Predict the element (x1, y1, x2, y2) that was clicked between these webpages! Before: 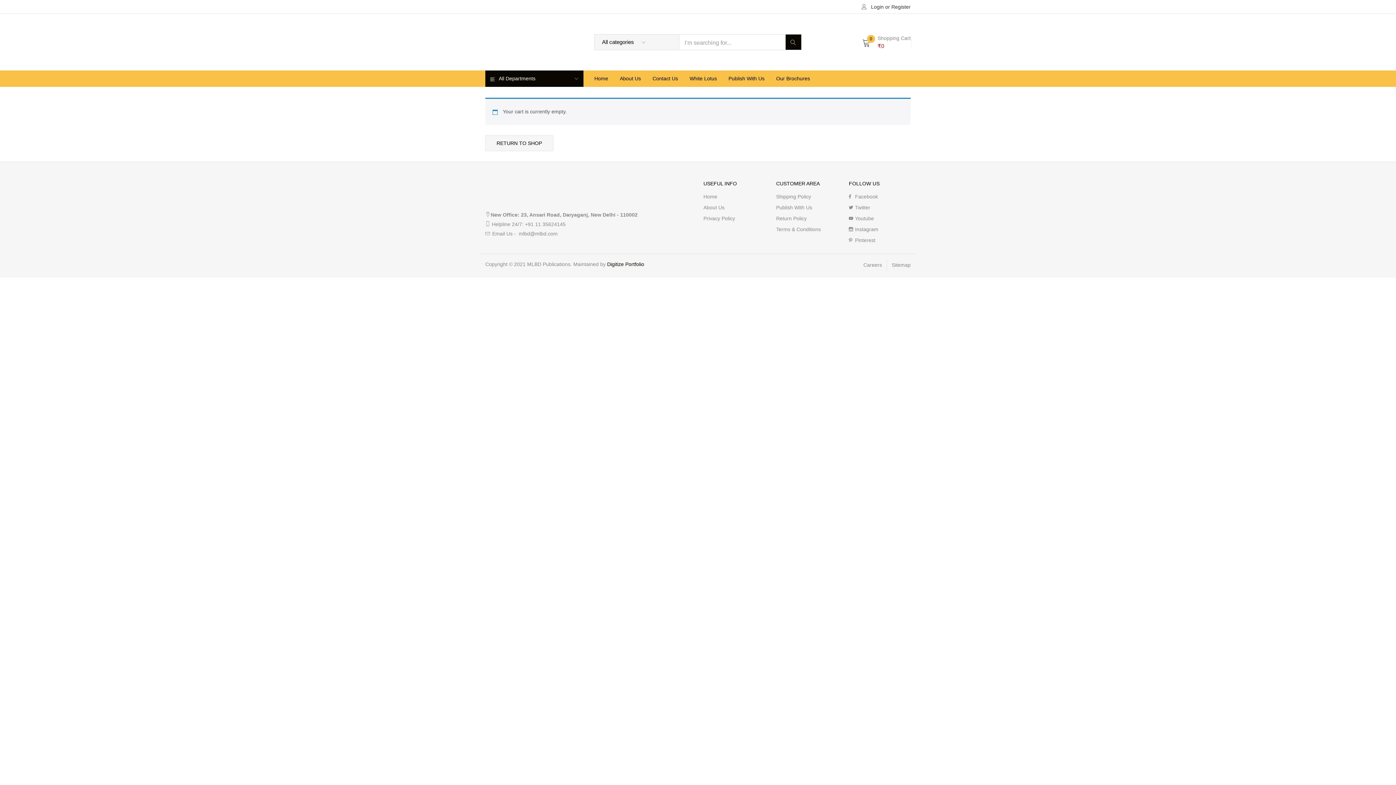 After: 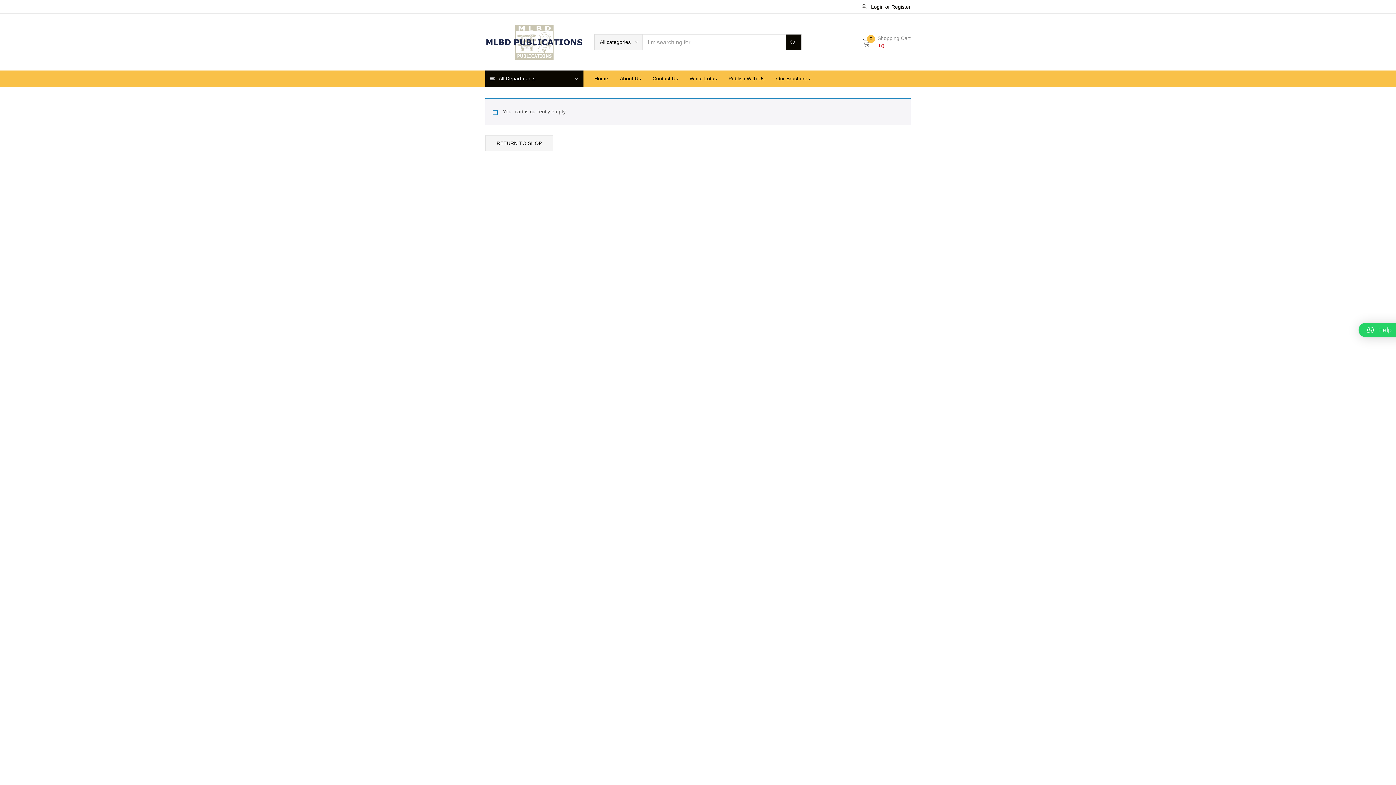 Action: bbox: (861, 3, 910, 9) label: Login or Register